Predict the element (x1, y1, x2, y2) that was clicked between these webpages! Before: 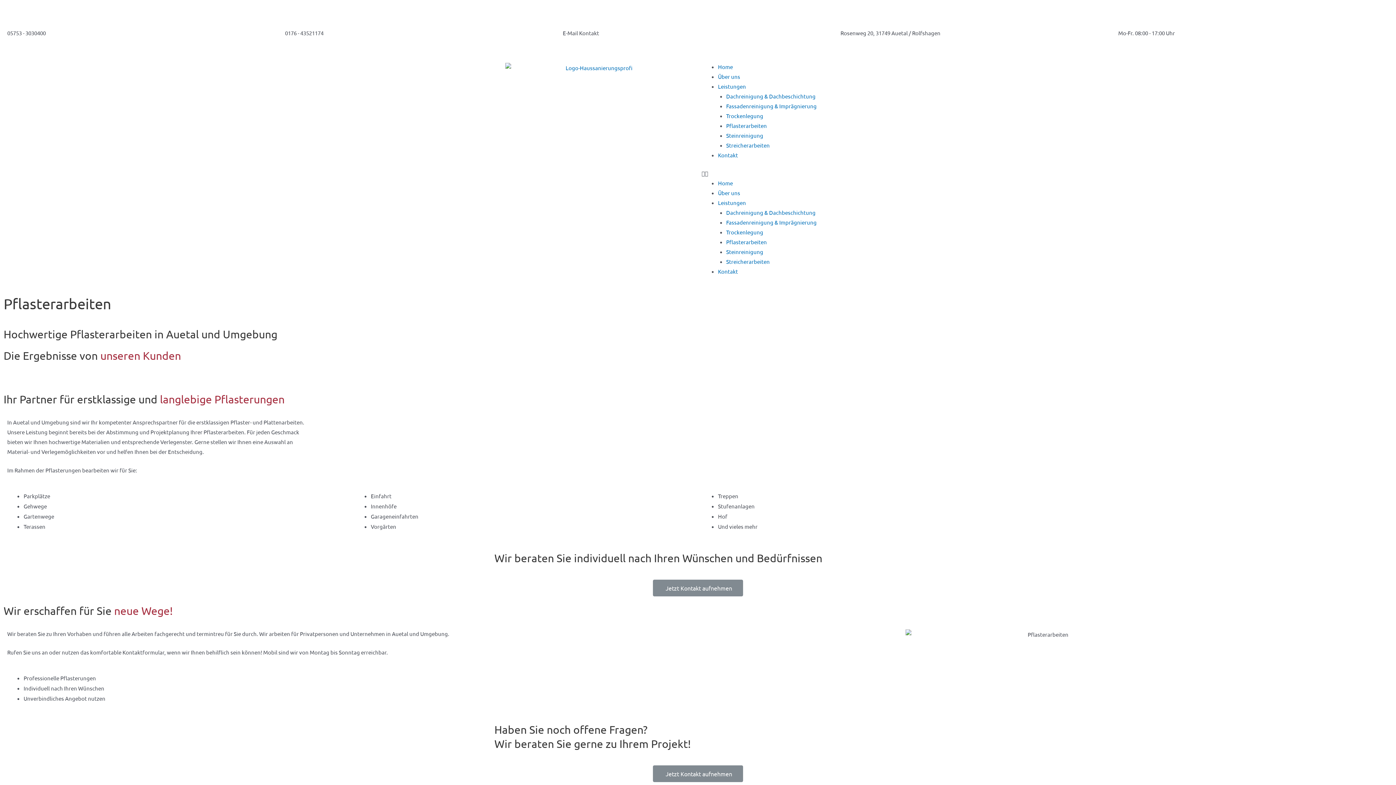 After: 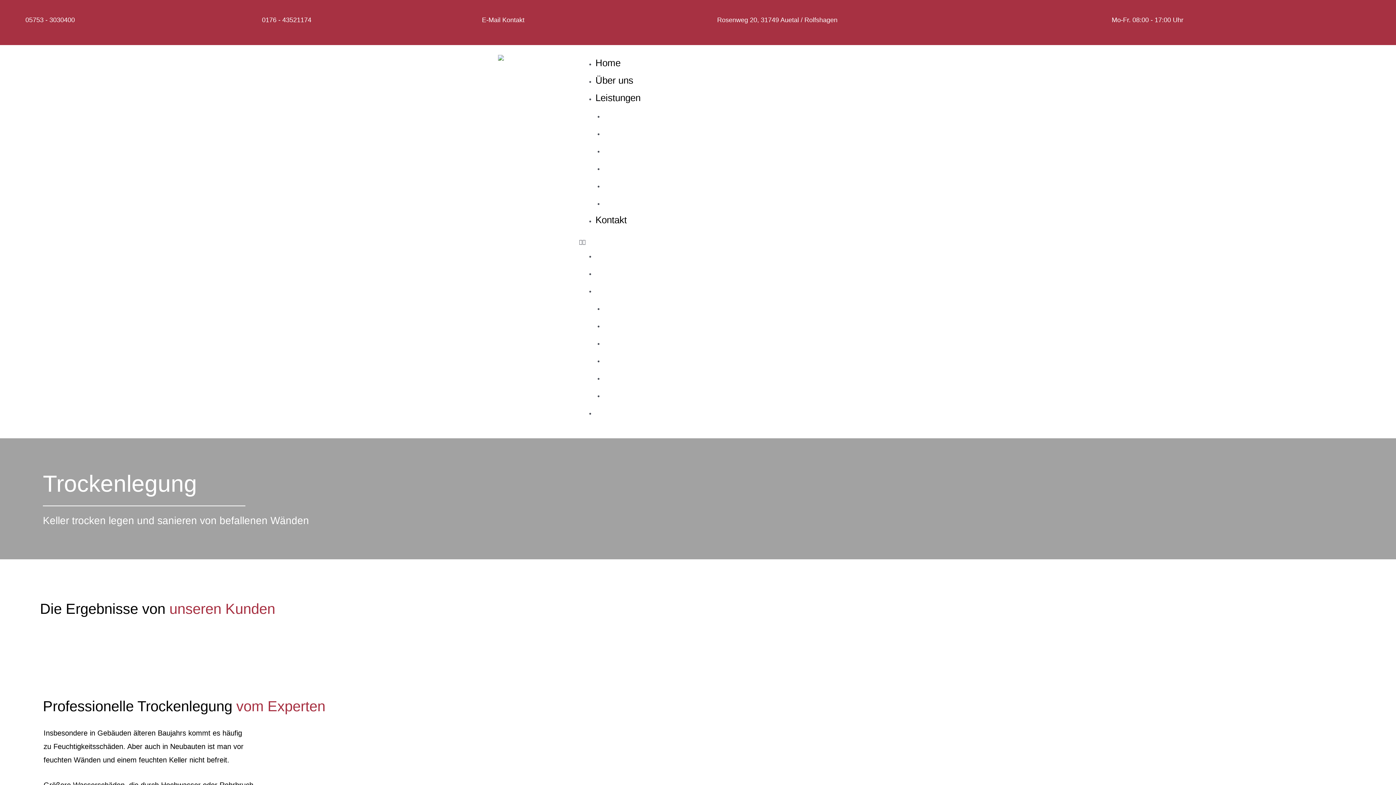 Action: bbox: (726, 112, 763, 119) label: Trockenlegung